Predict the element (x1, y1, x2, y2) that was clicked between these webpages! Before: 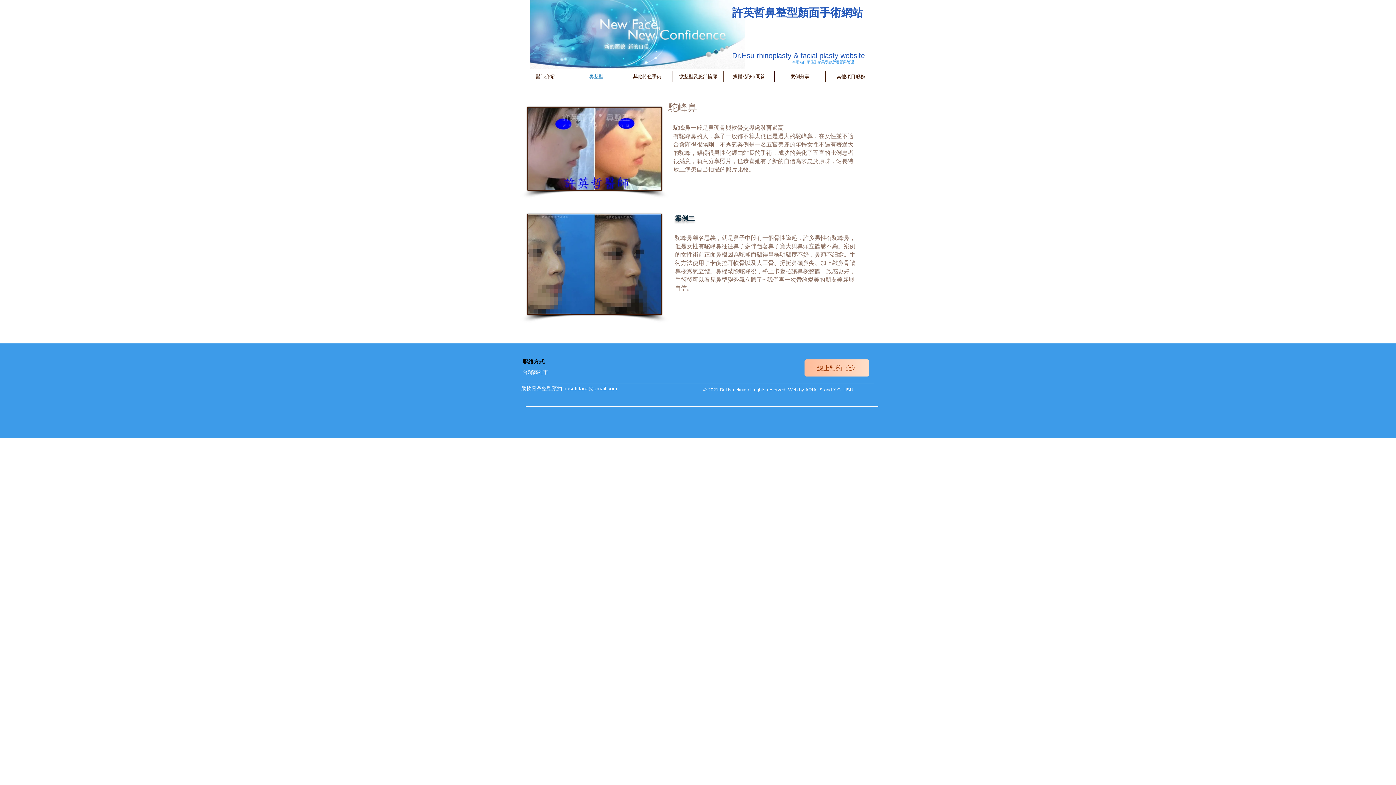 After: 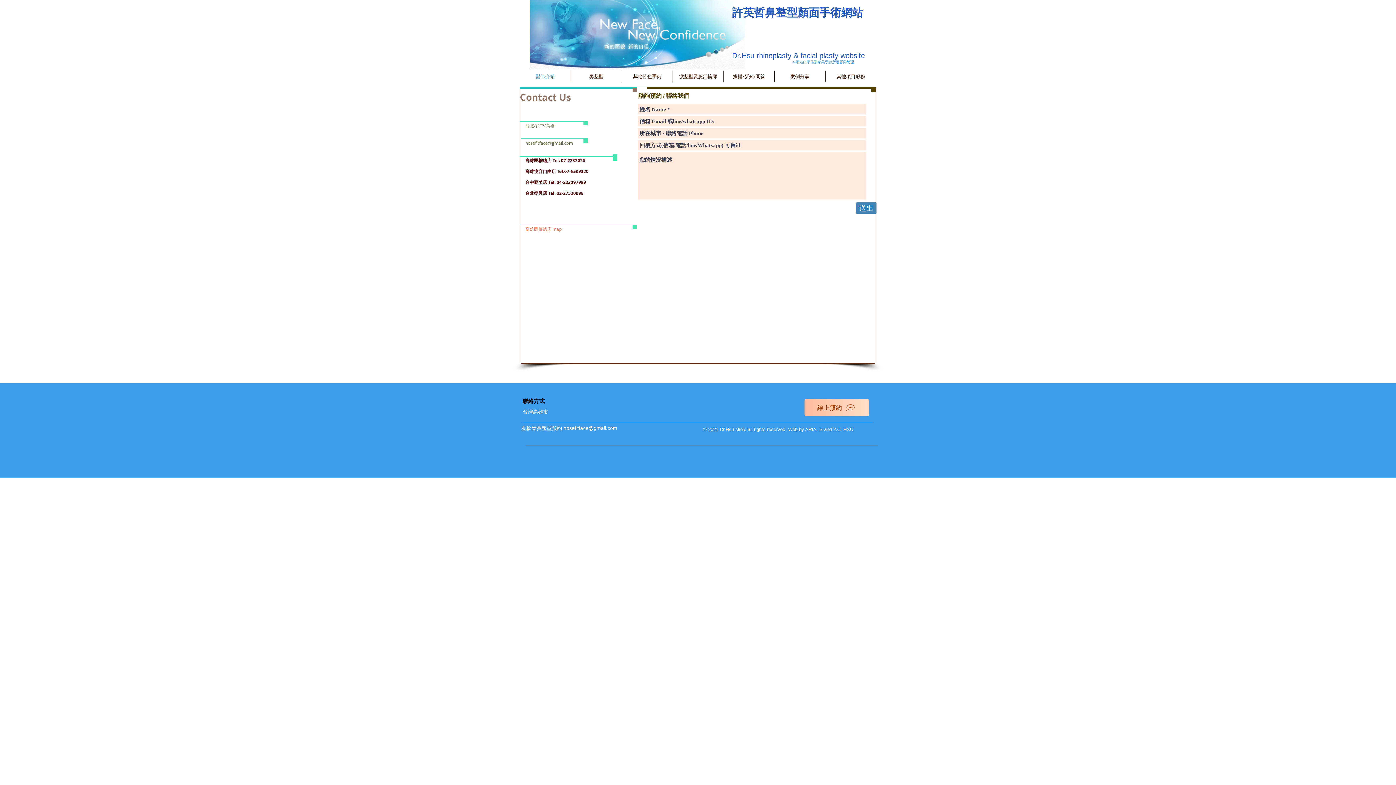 Action: label: 線上預約 bbox: (804, 359, 869, 376)